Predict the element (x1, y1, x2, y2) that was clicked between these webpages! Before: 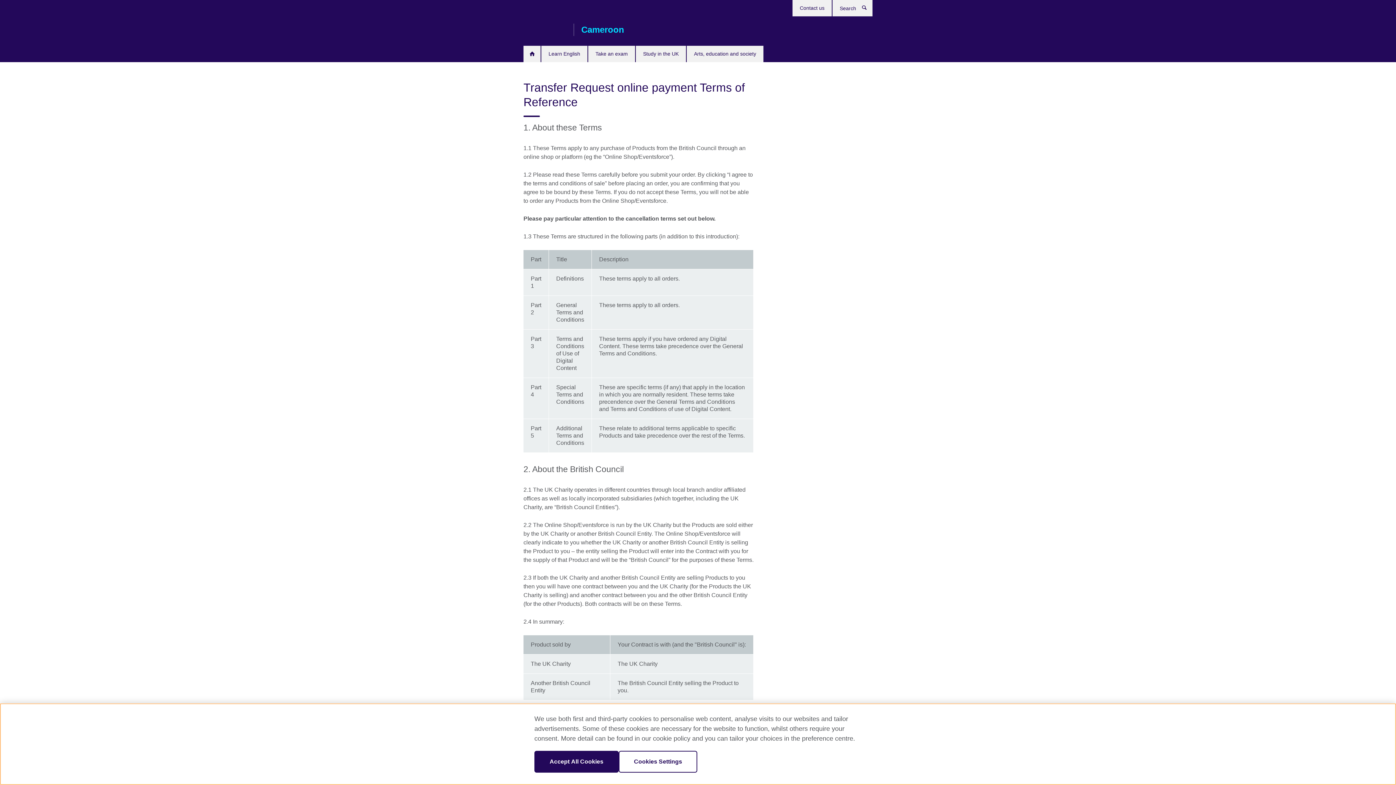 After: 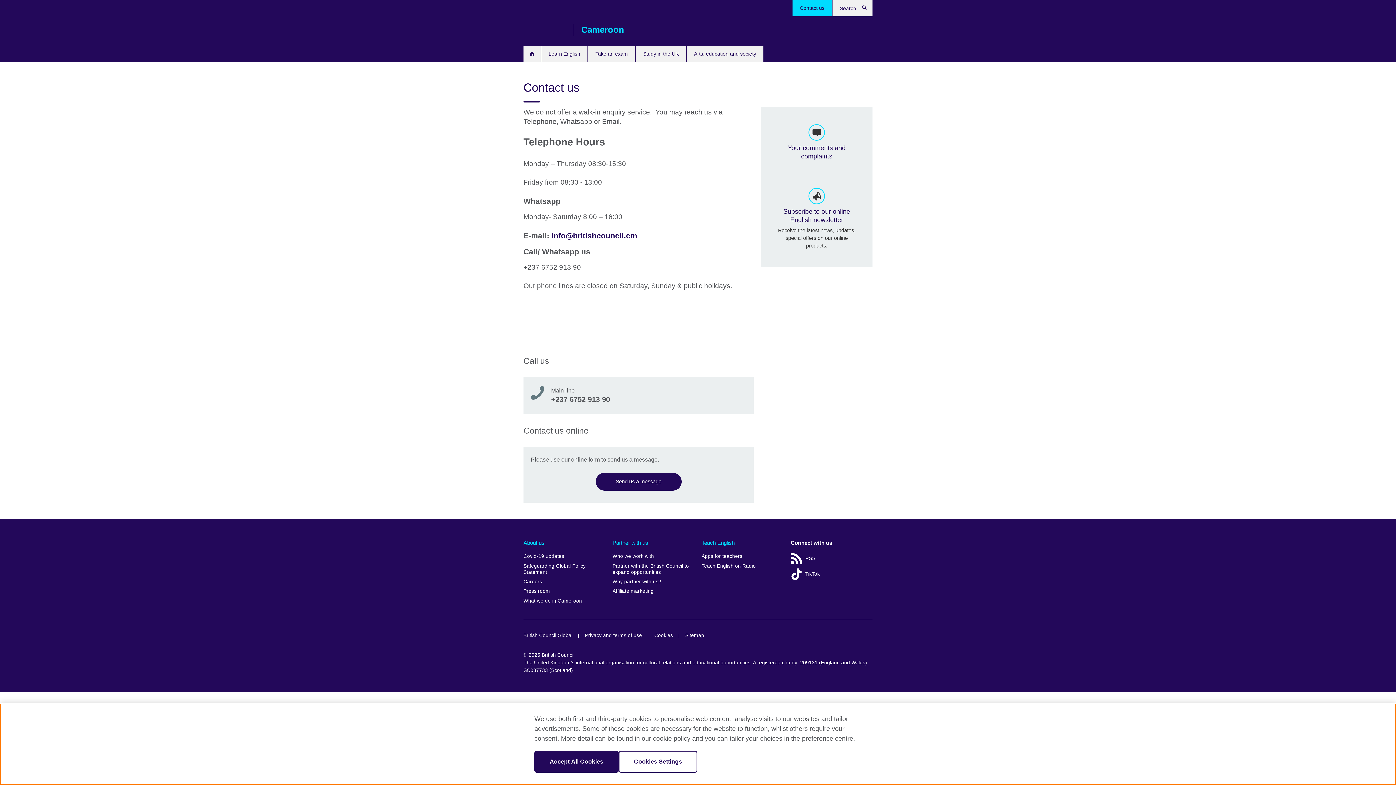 Action: bbox: (792, 0, 832, 16) label: Contact us